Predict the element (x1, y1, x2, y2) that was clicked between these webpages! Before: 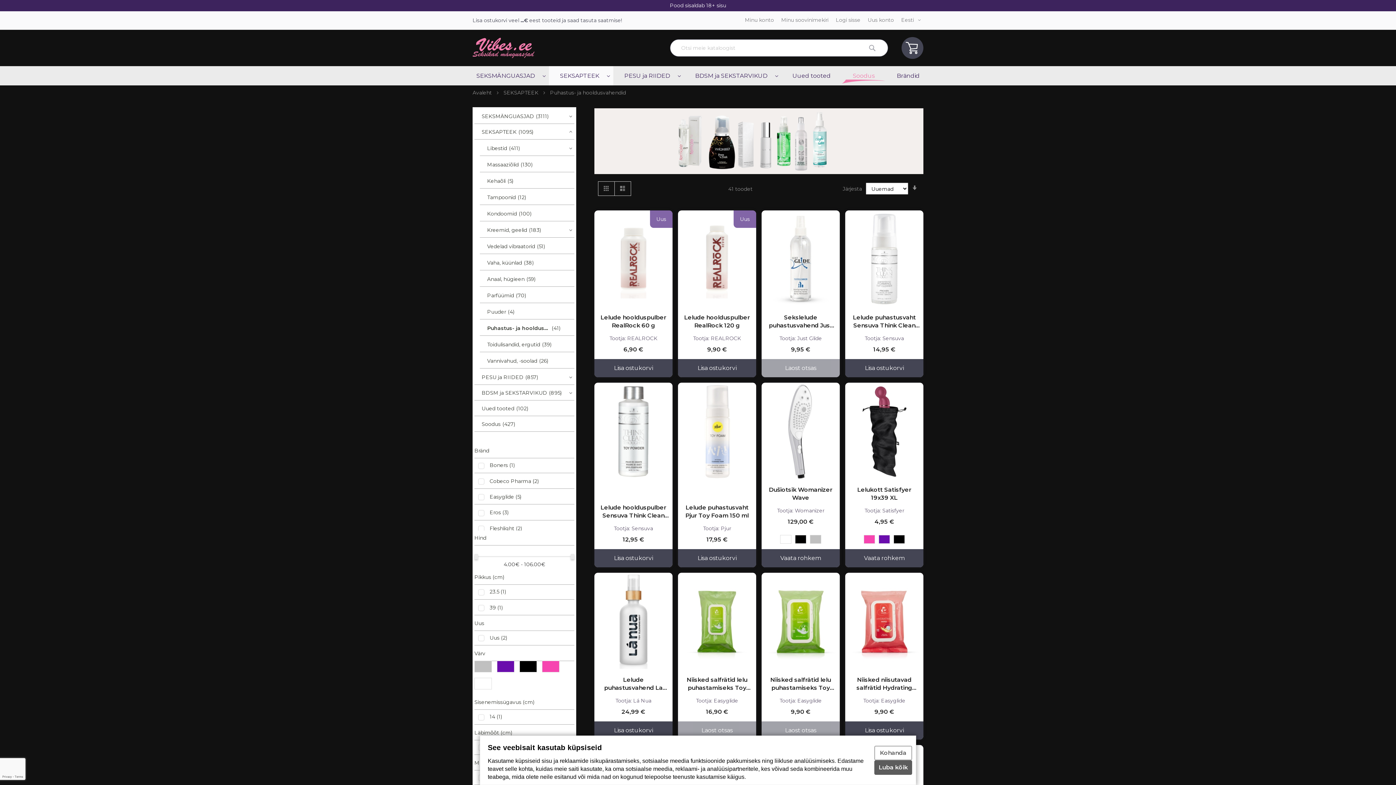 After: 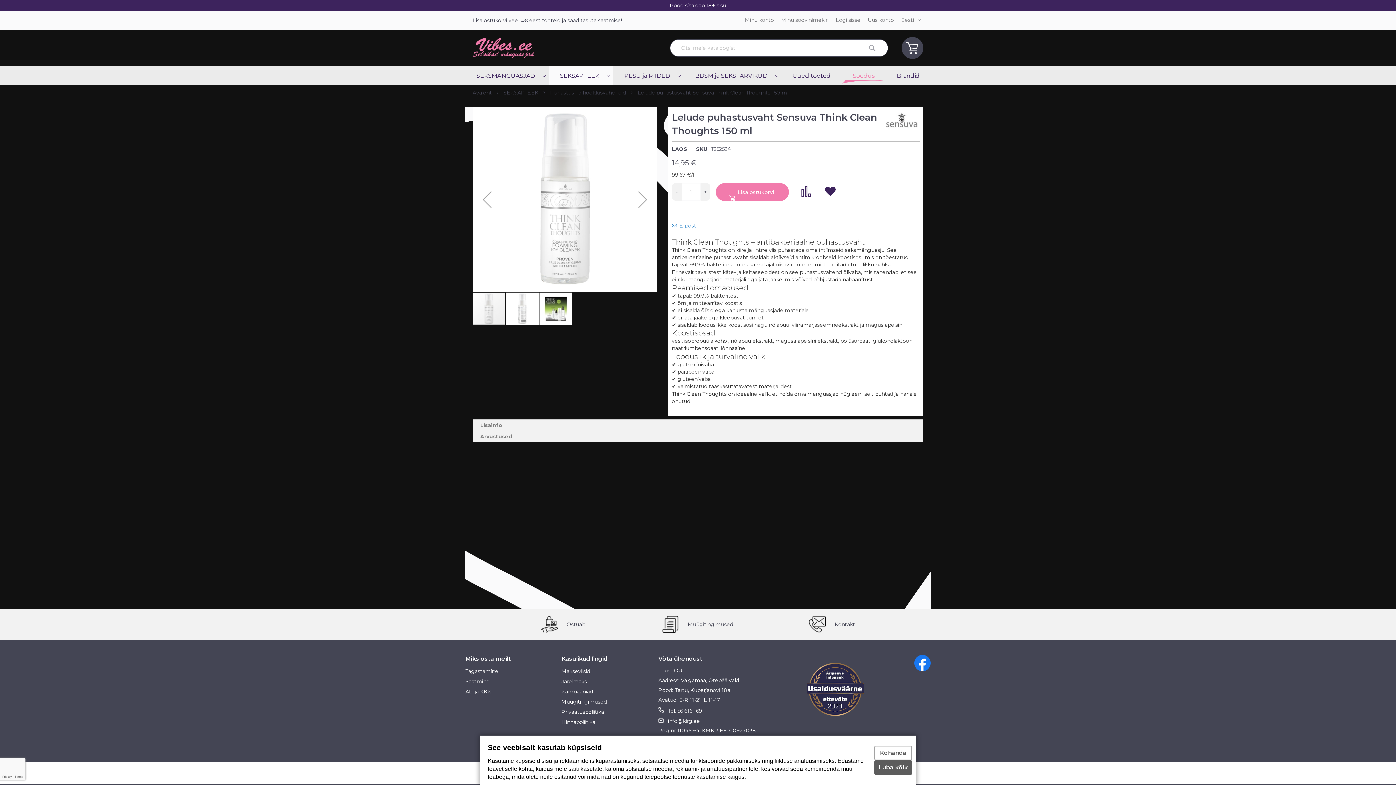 Action: label: Lelude puhastusvaht Sensuva Think Clean Thoughts 150 ml bbox: (849, 313, 919, 329)